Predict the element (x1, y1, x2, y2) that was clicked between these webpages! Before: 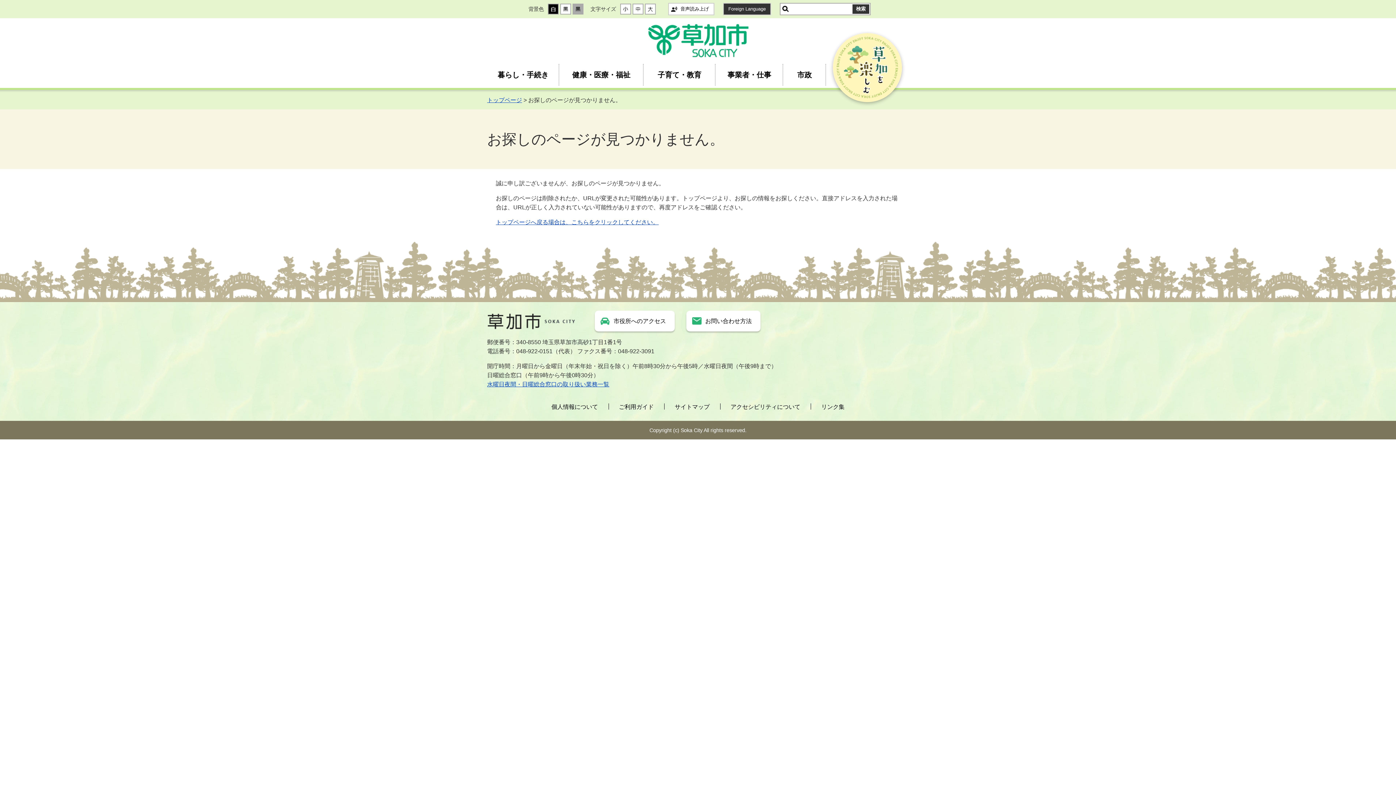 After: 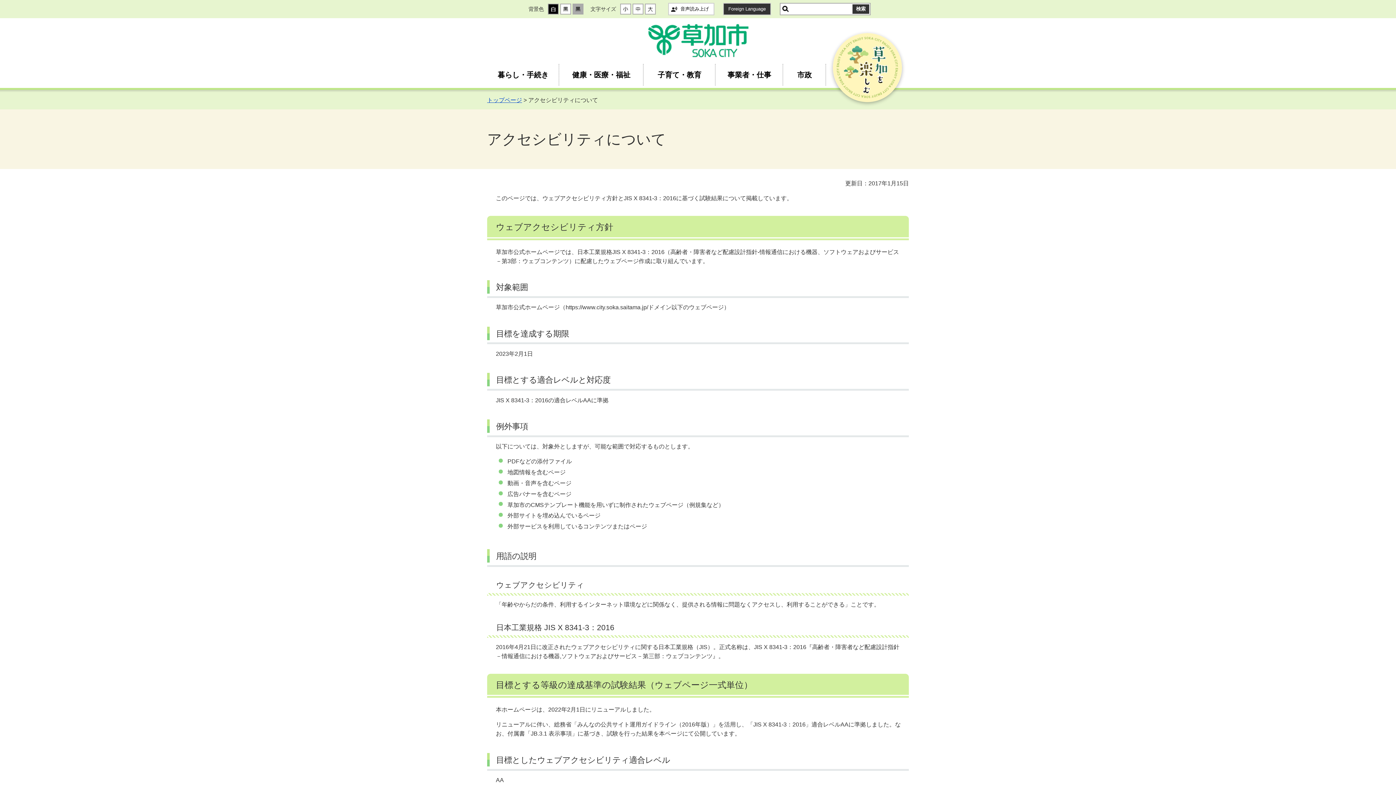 Action: label: アクセシビリティについて bbox: (730, 404, 800, 410)